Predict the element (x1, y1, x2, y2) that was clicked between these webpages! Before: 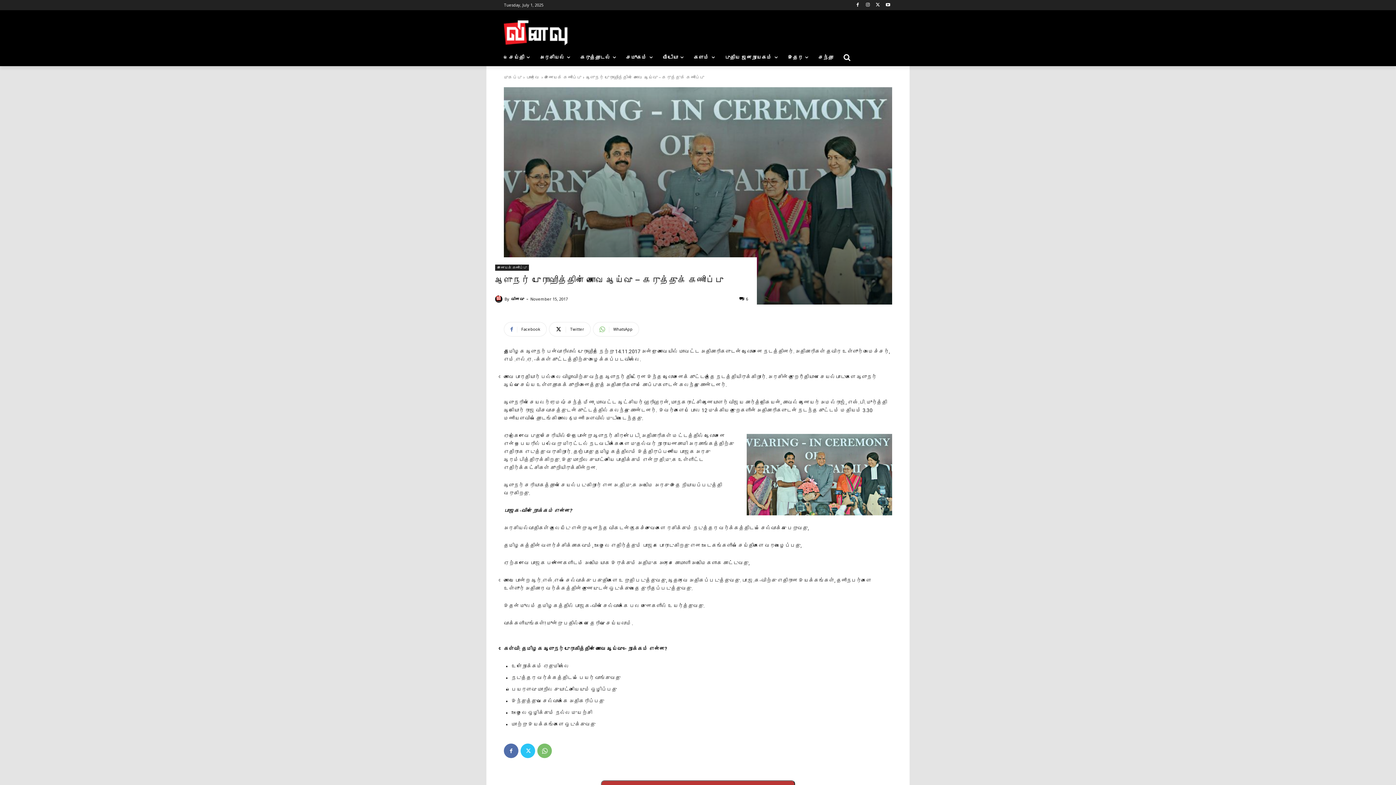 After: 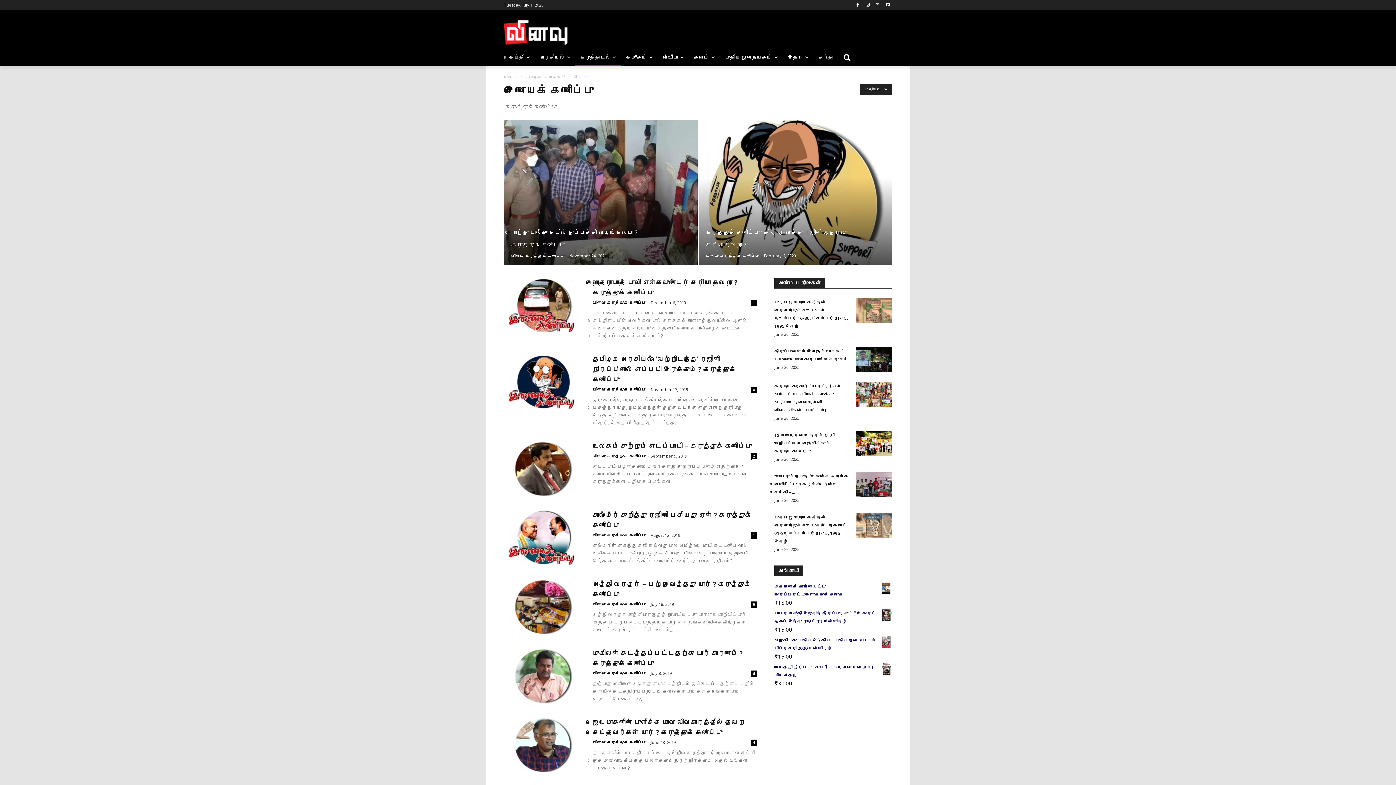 Action: bbox: (495, 264, 529, 270) label: இணையக் கணிப்பு